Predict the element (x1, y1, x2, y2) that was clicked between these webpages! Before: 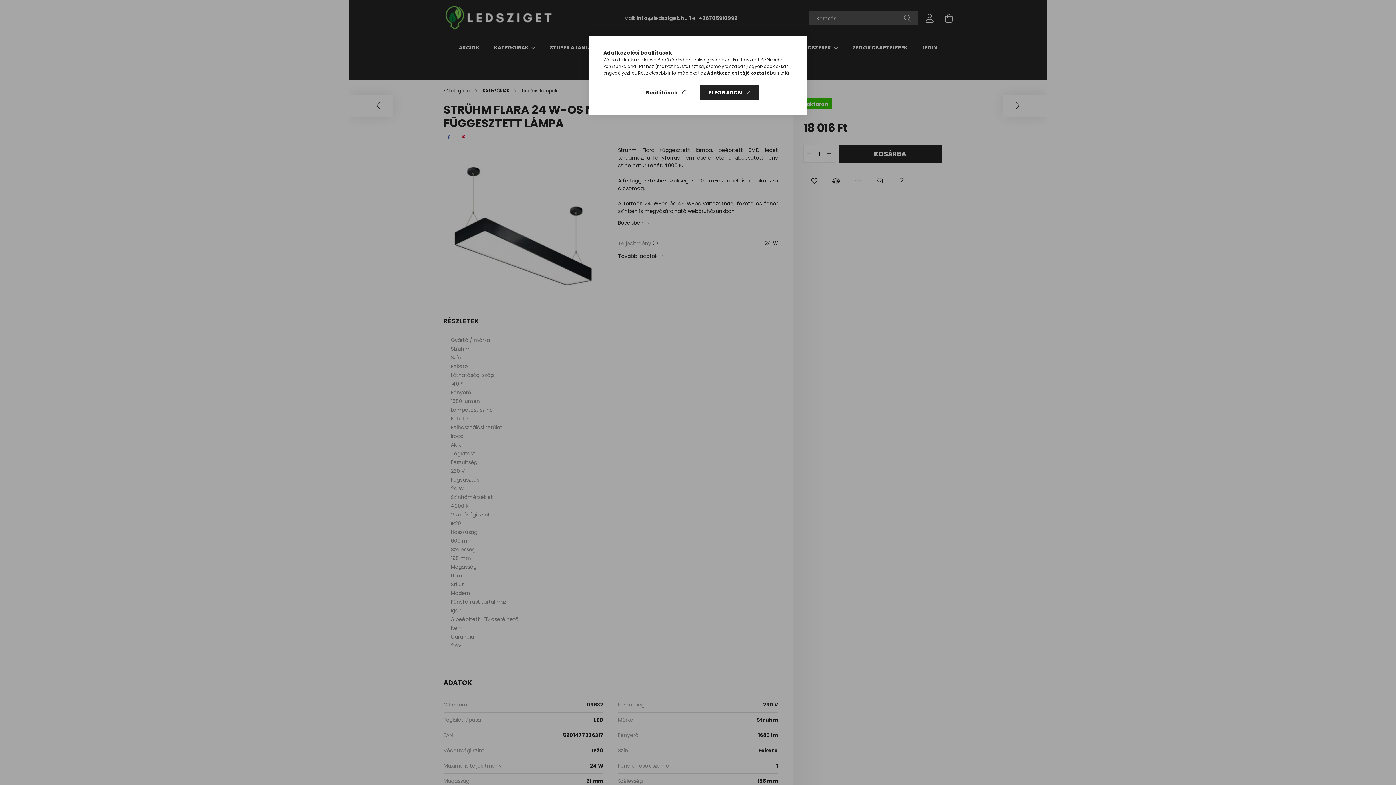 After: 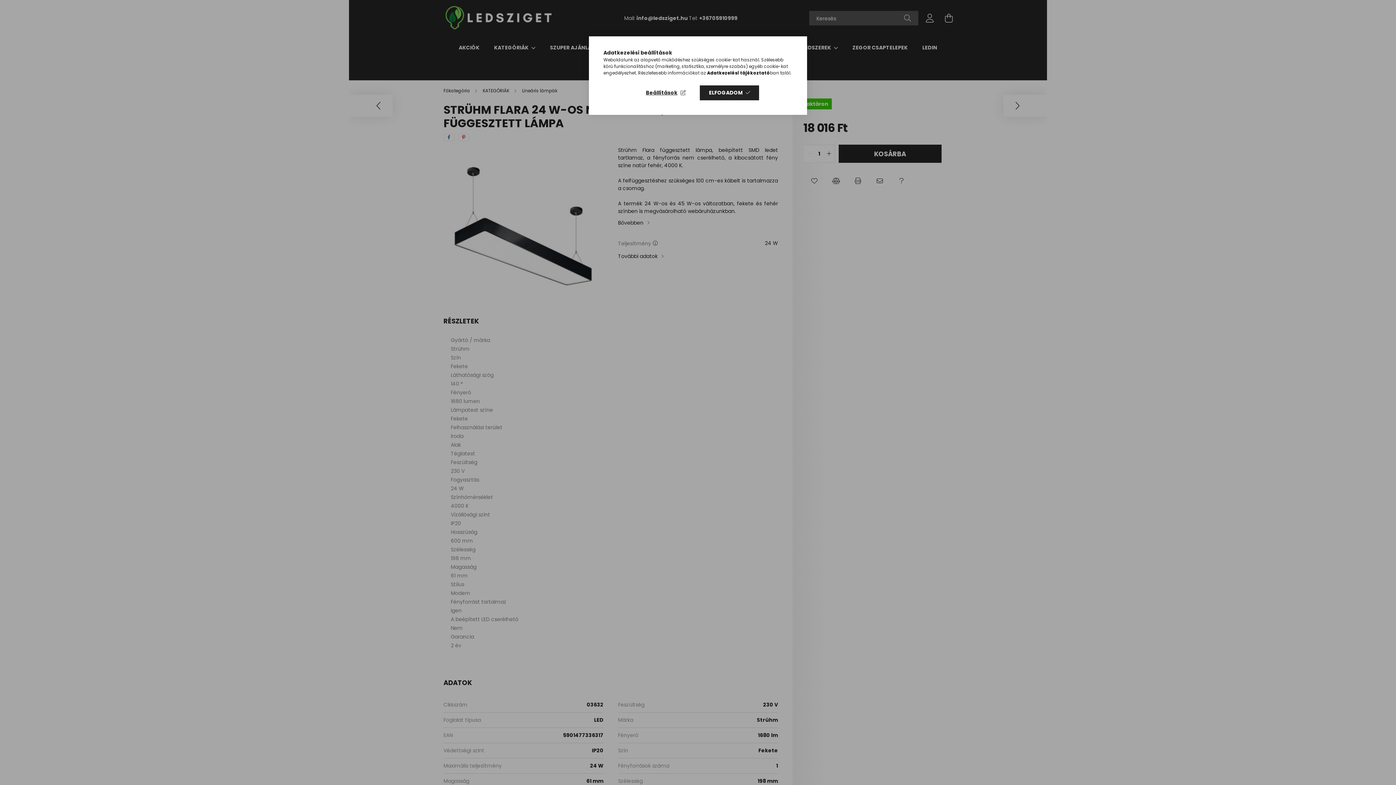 Action: label: Adatkezelési tájékoztató bbox: (707, 69, 770, 76)